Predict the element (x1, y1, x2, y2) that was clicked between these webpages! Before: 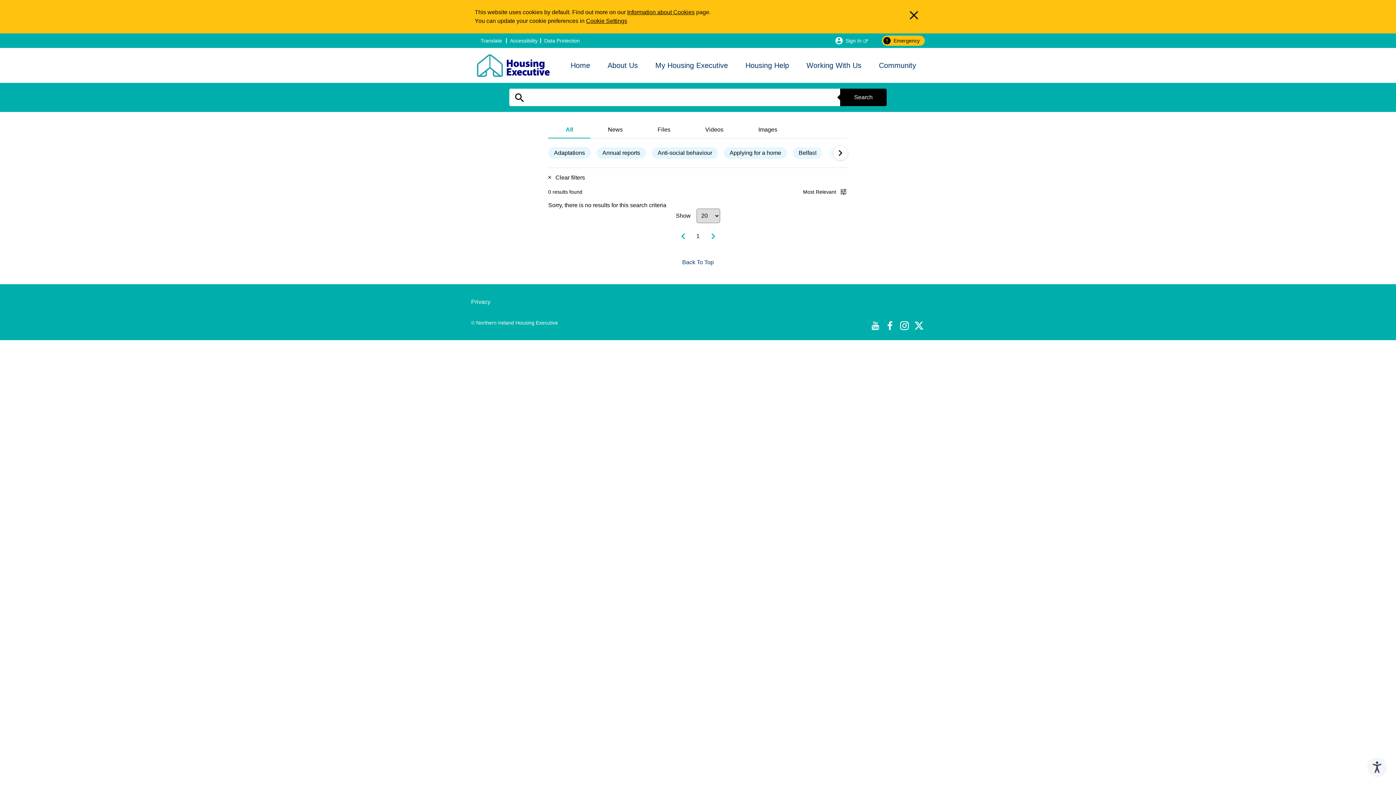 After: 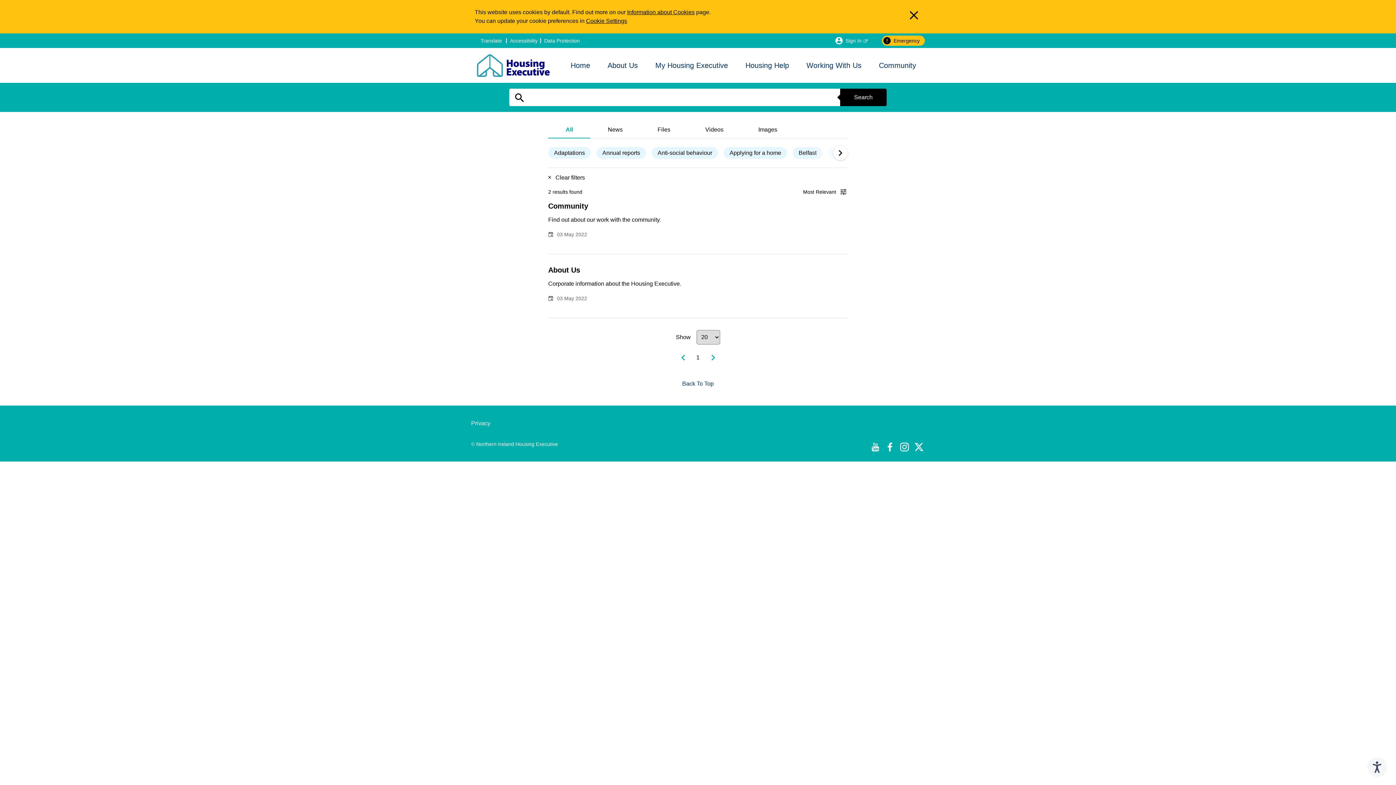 Action: bbox: (548, 121, 590, 138) label: All